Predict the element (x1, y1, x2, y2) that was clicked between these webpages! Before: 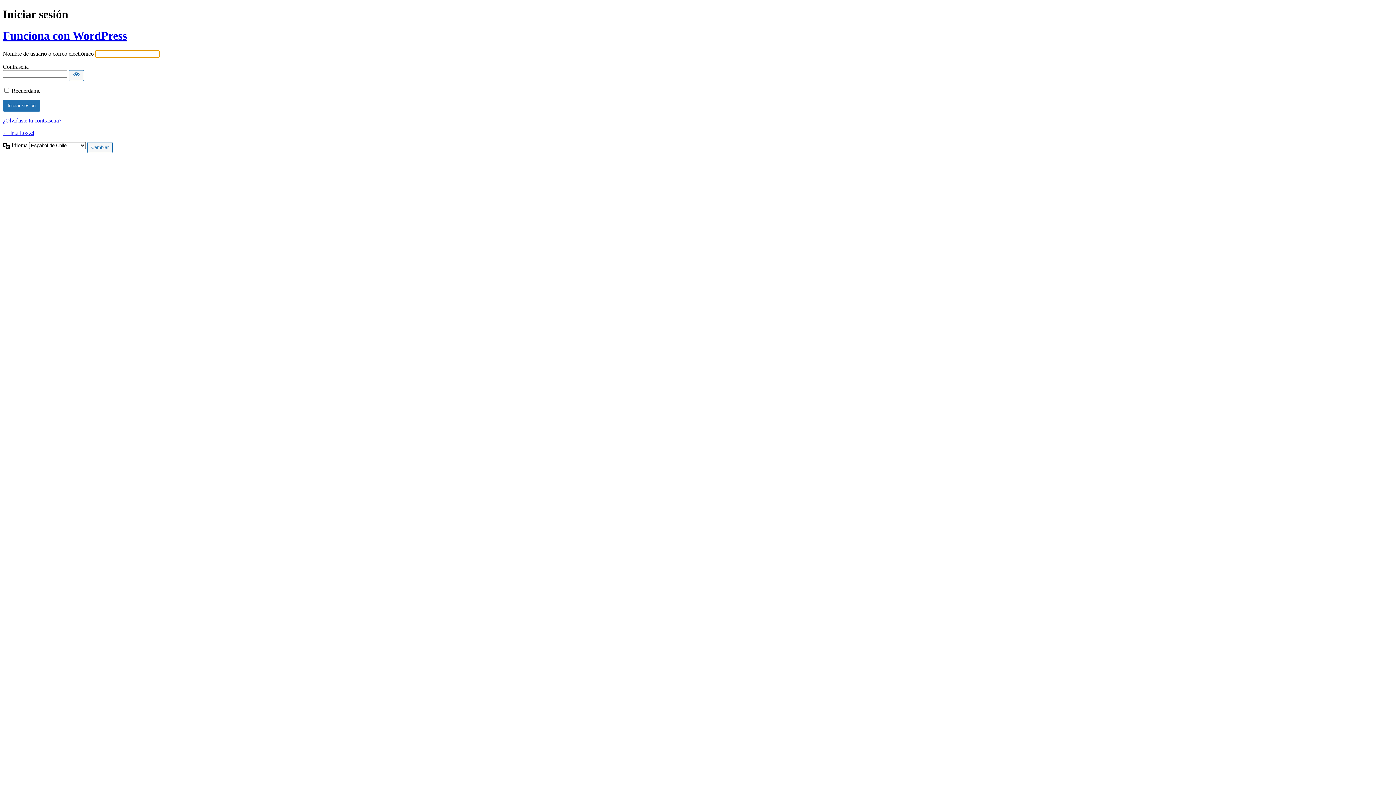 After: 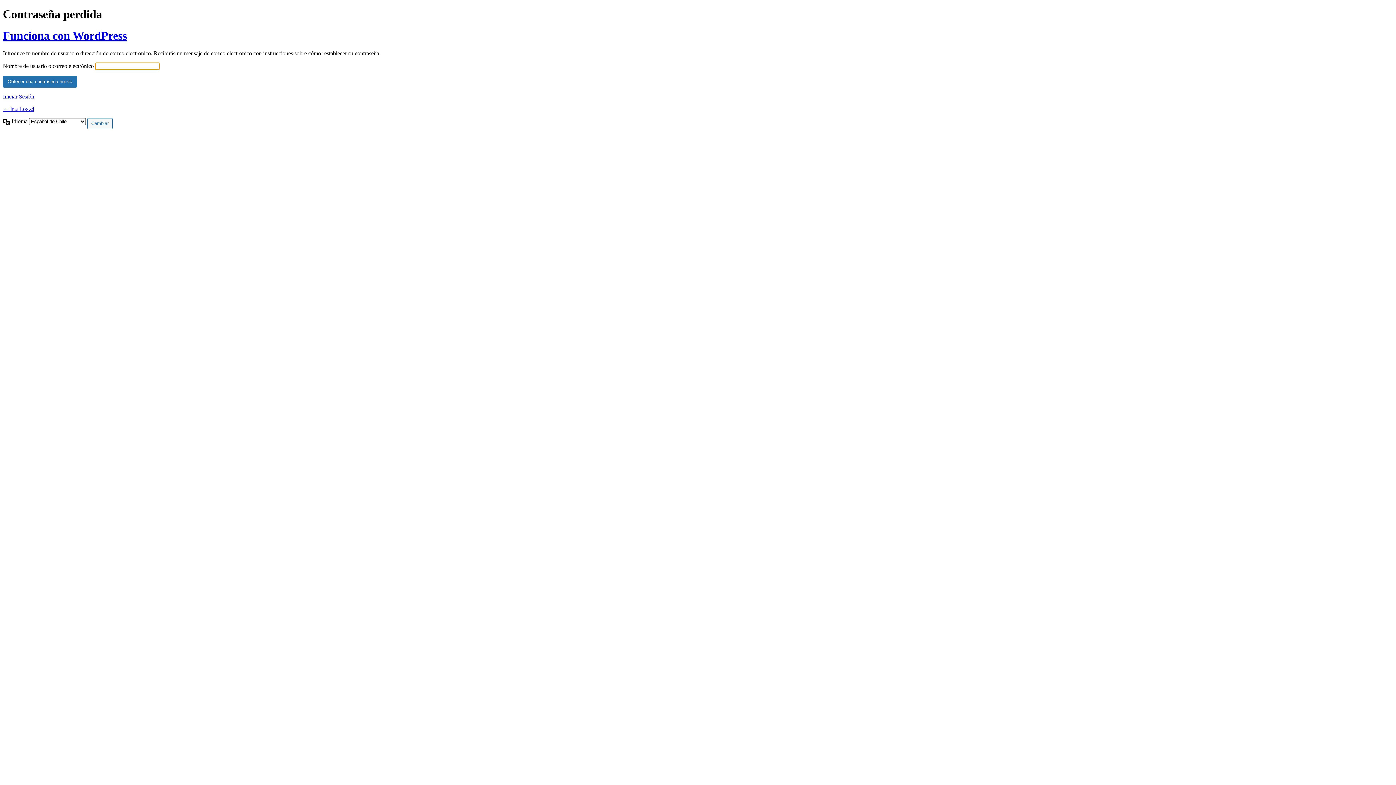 Action: bbox: (2, 117, 61, 123) label: ¿Olvidaste tu contraseña?